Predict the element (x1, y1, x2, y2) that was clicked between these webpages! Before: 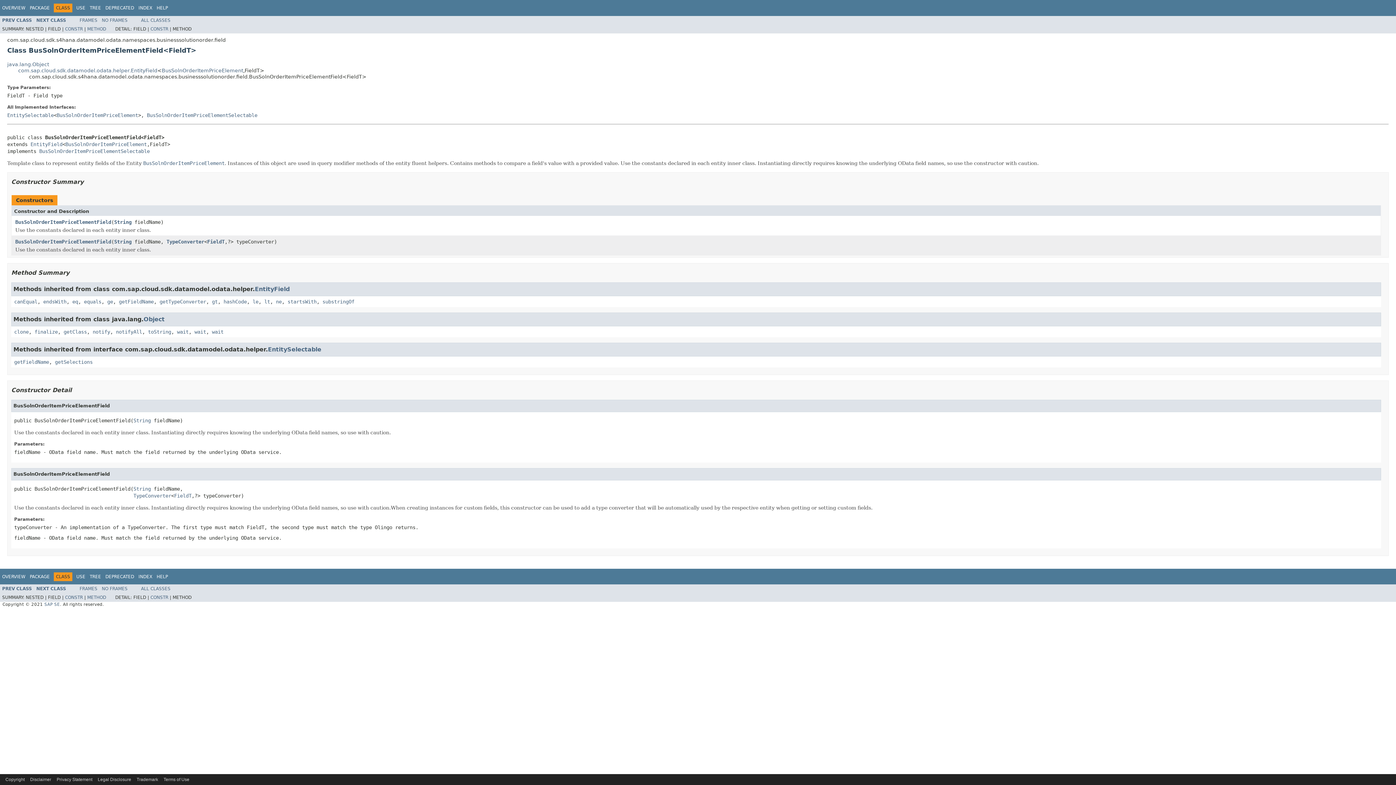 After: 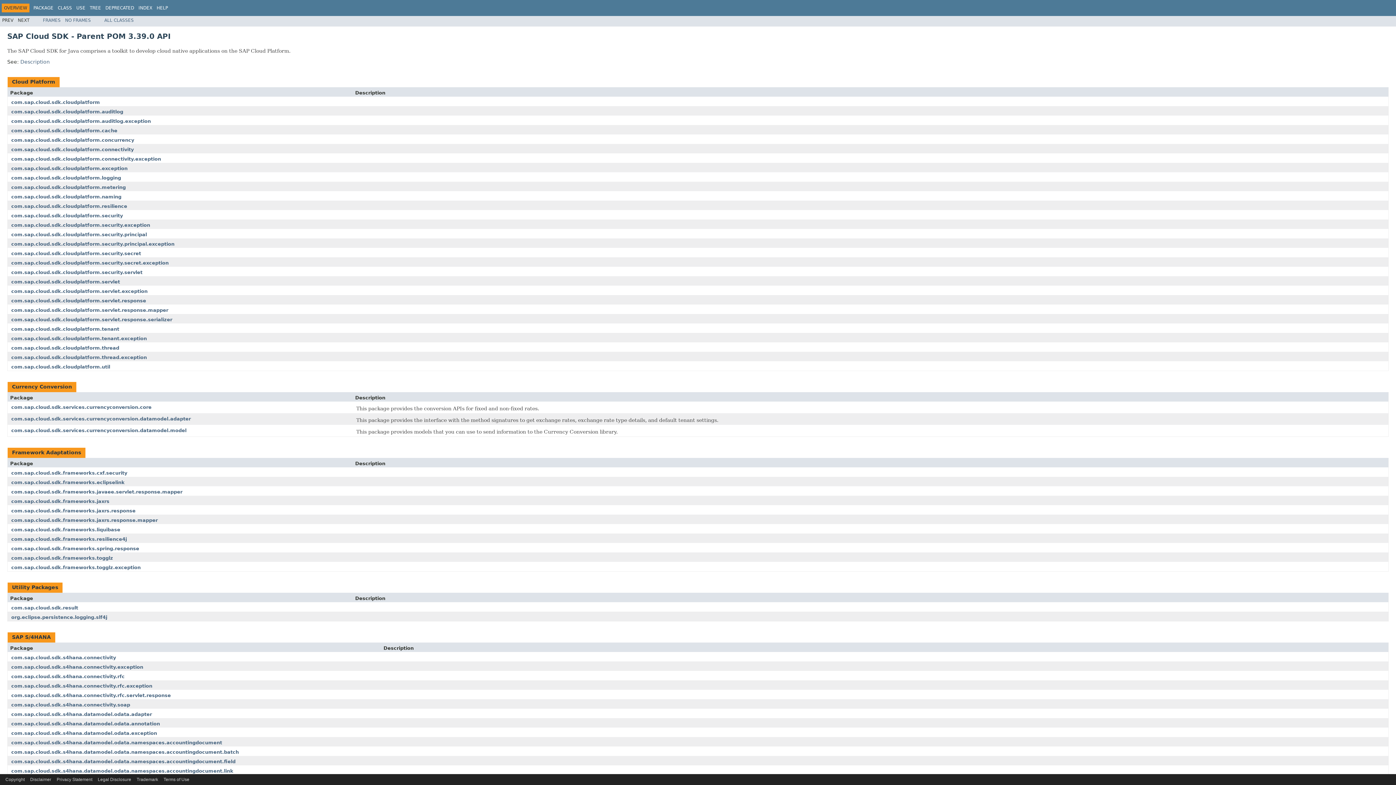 Action: bbox: (2, 5, 25, 10) label: OVERVIEW